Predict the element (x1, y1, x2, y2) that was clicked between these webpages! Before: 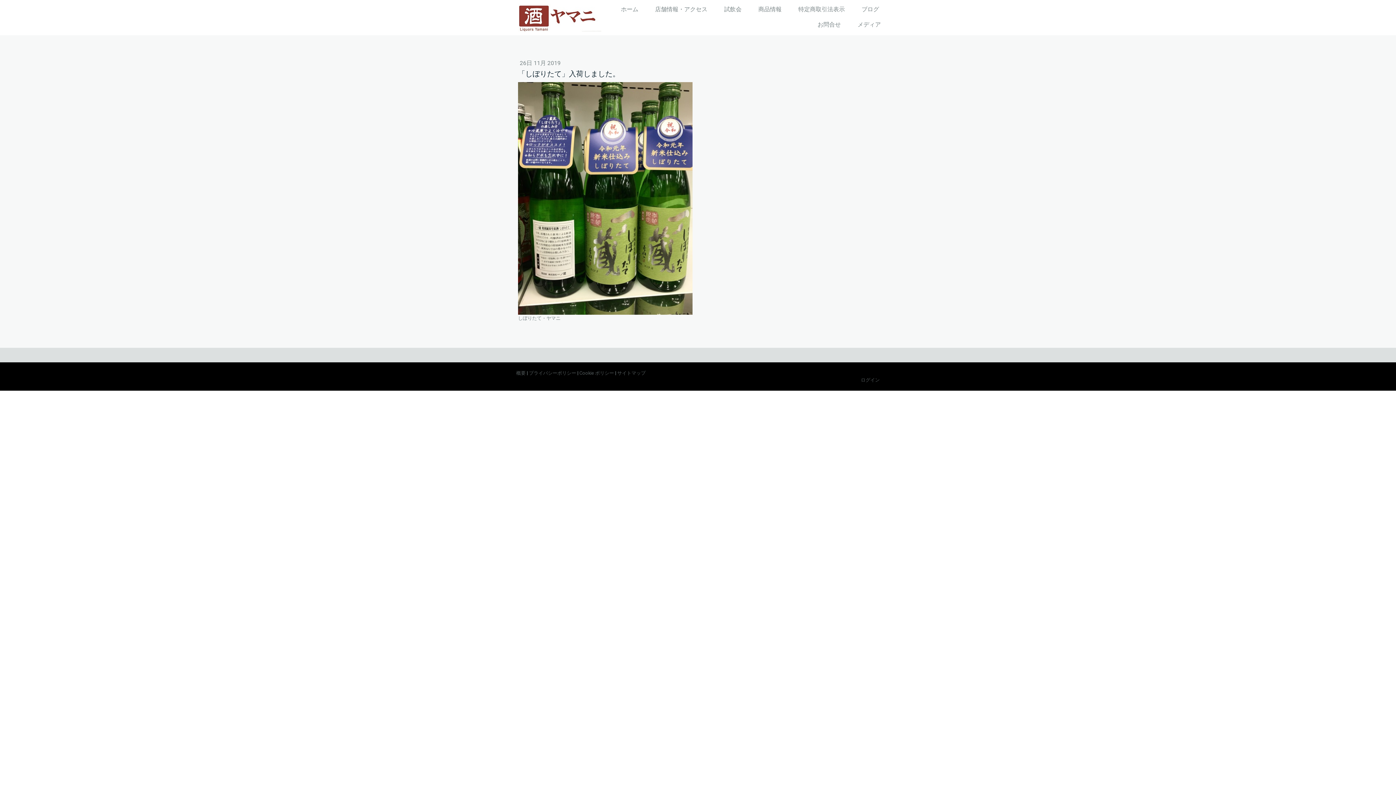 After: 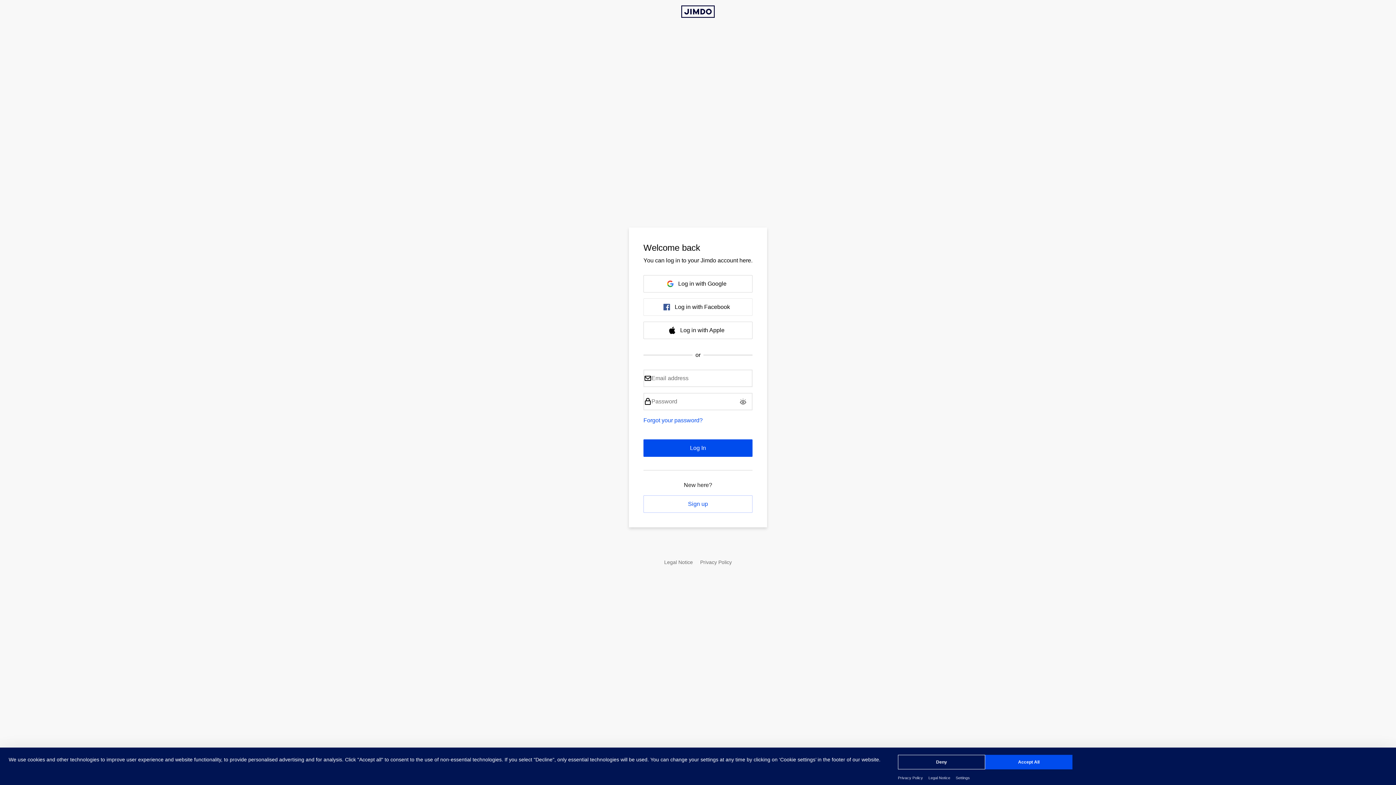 Action: bbox: (861, 377, 880, 382) label: ログイン